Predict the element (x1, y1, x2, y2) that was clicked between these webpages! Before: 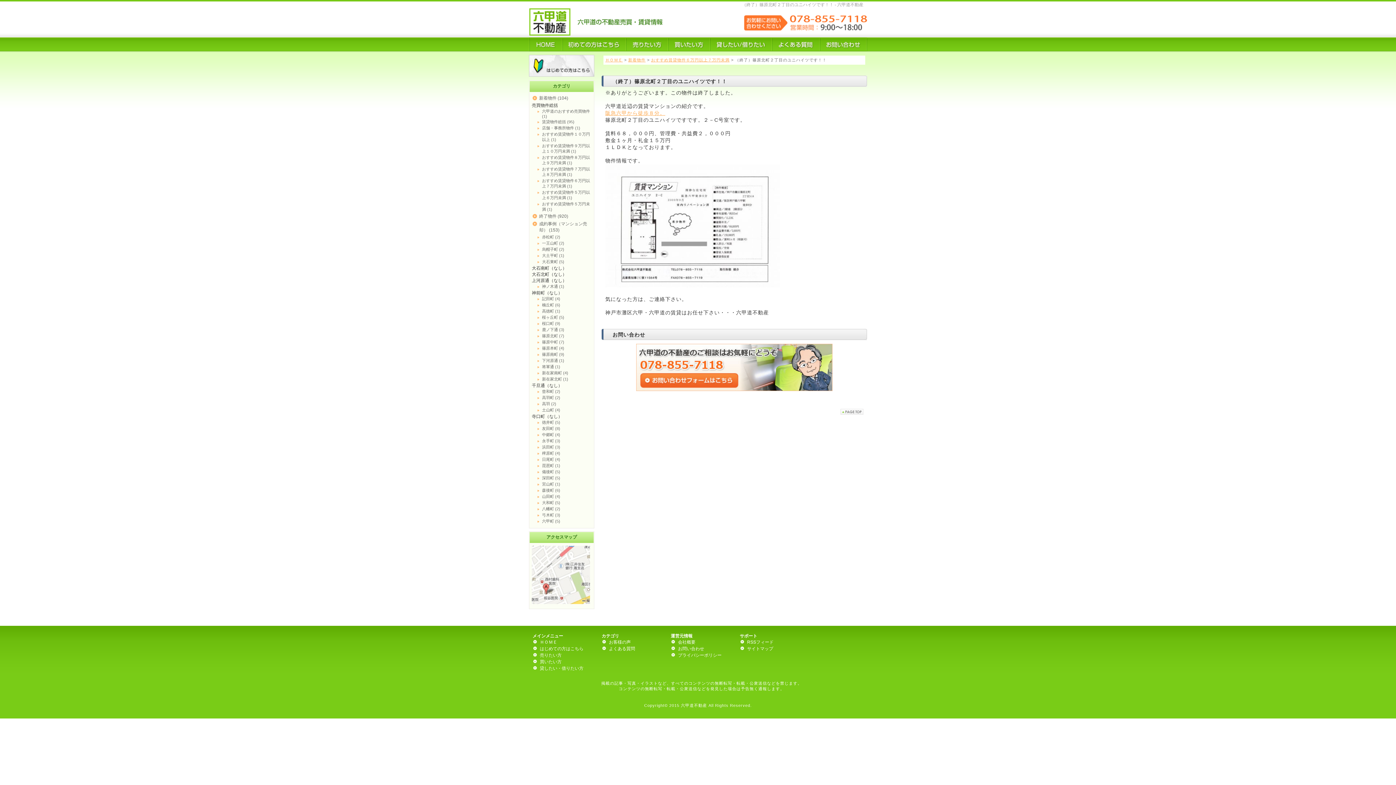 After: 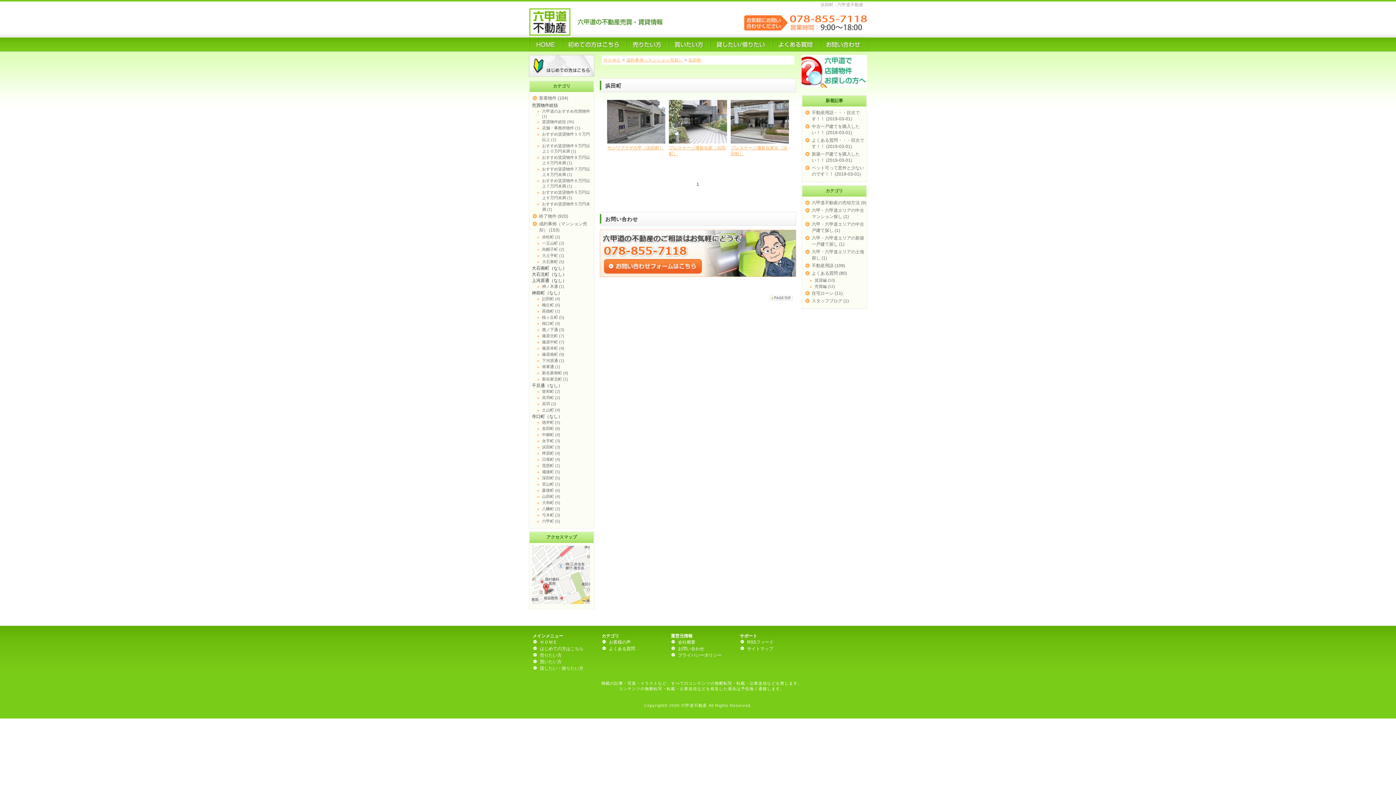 Action: label: 浜田町 (3) bbox: (532, 444, 593, 450)